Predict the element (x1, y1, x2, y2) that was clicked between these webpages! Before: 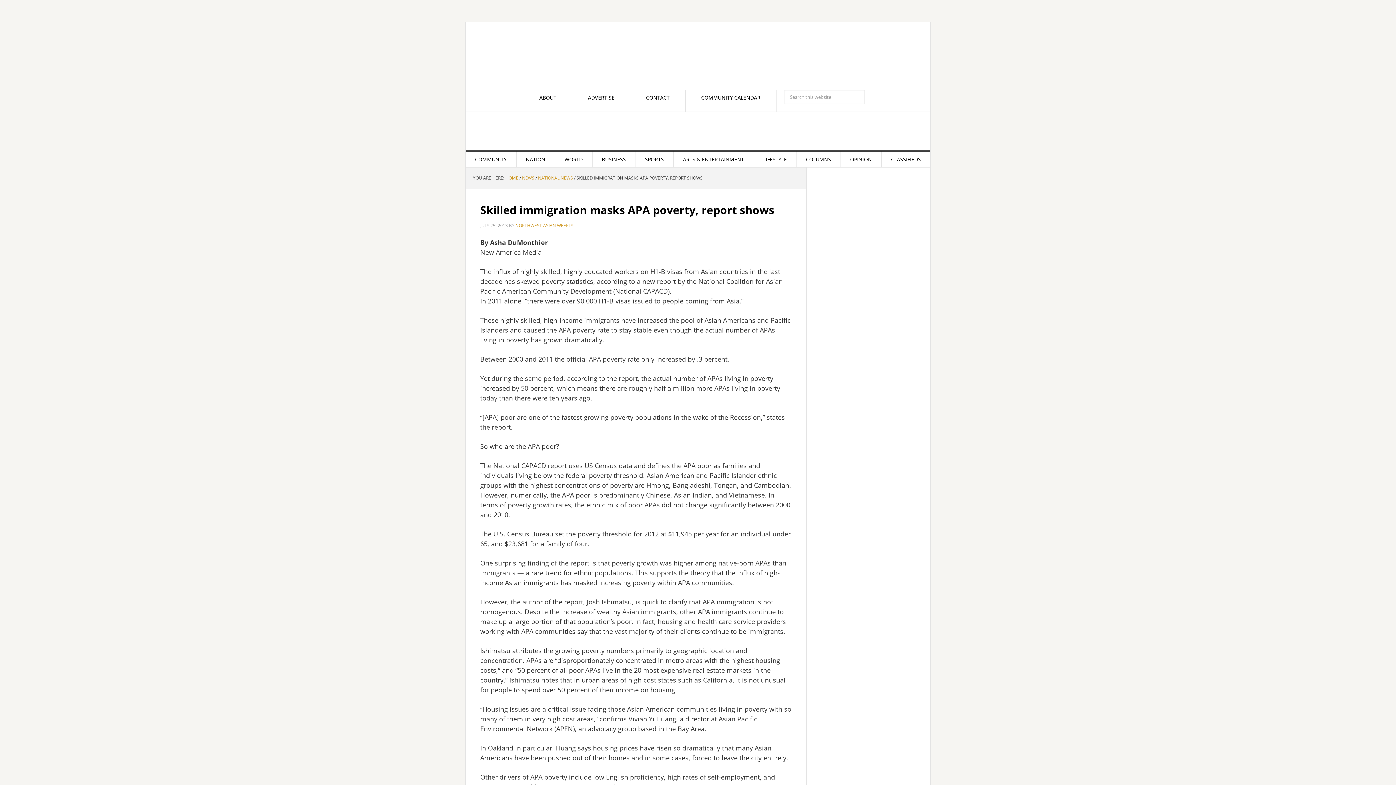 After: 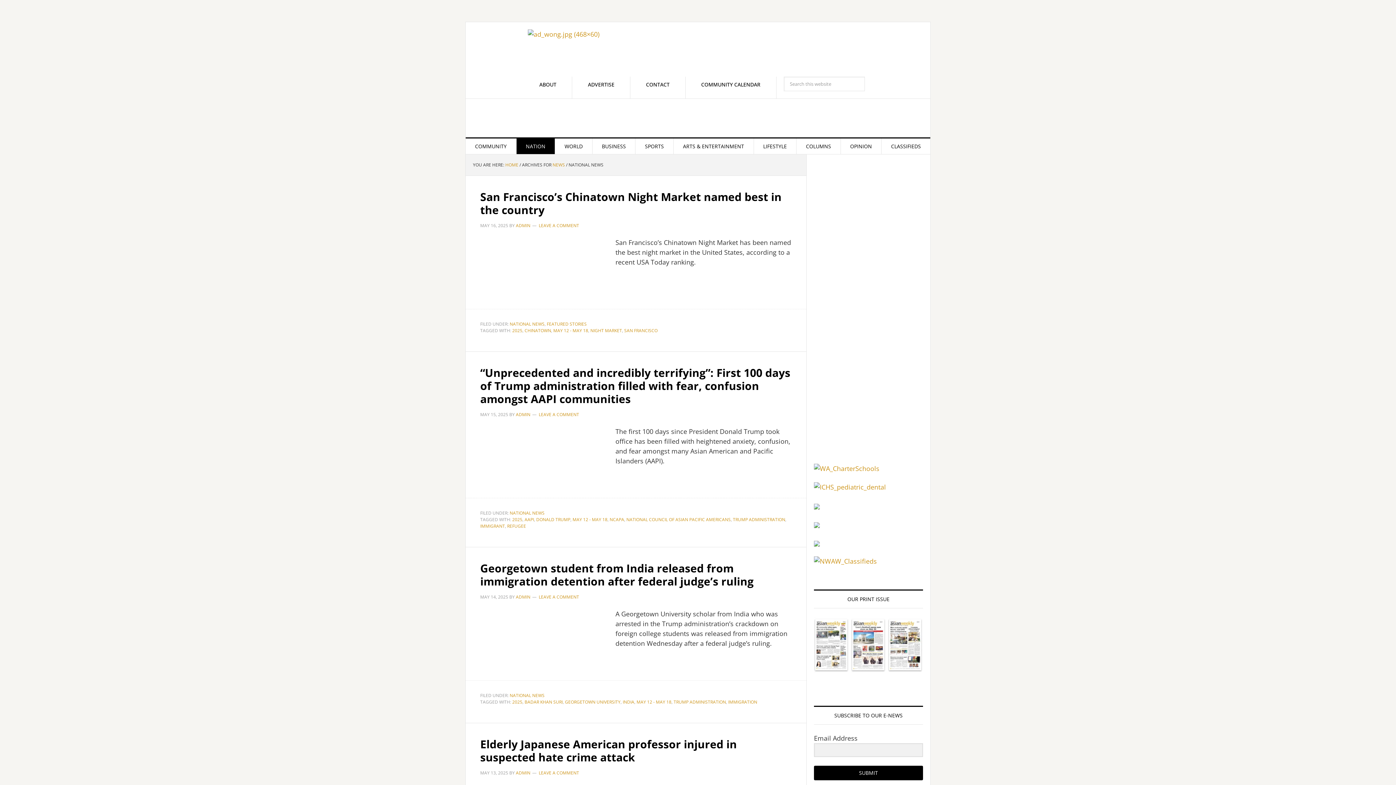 Action: label: NATIONAL NEWS bbox: (538, 174, 573, 181)